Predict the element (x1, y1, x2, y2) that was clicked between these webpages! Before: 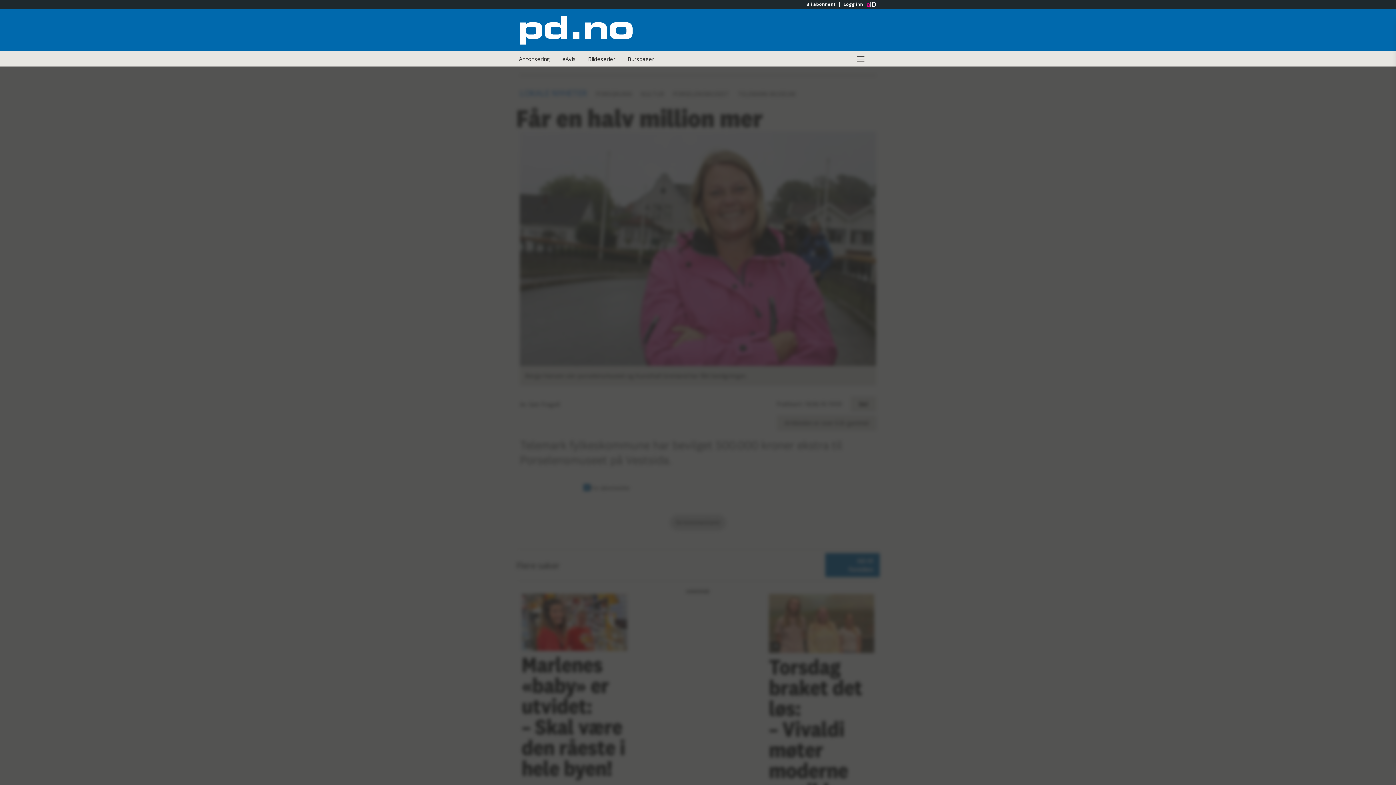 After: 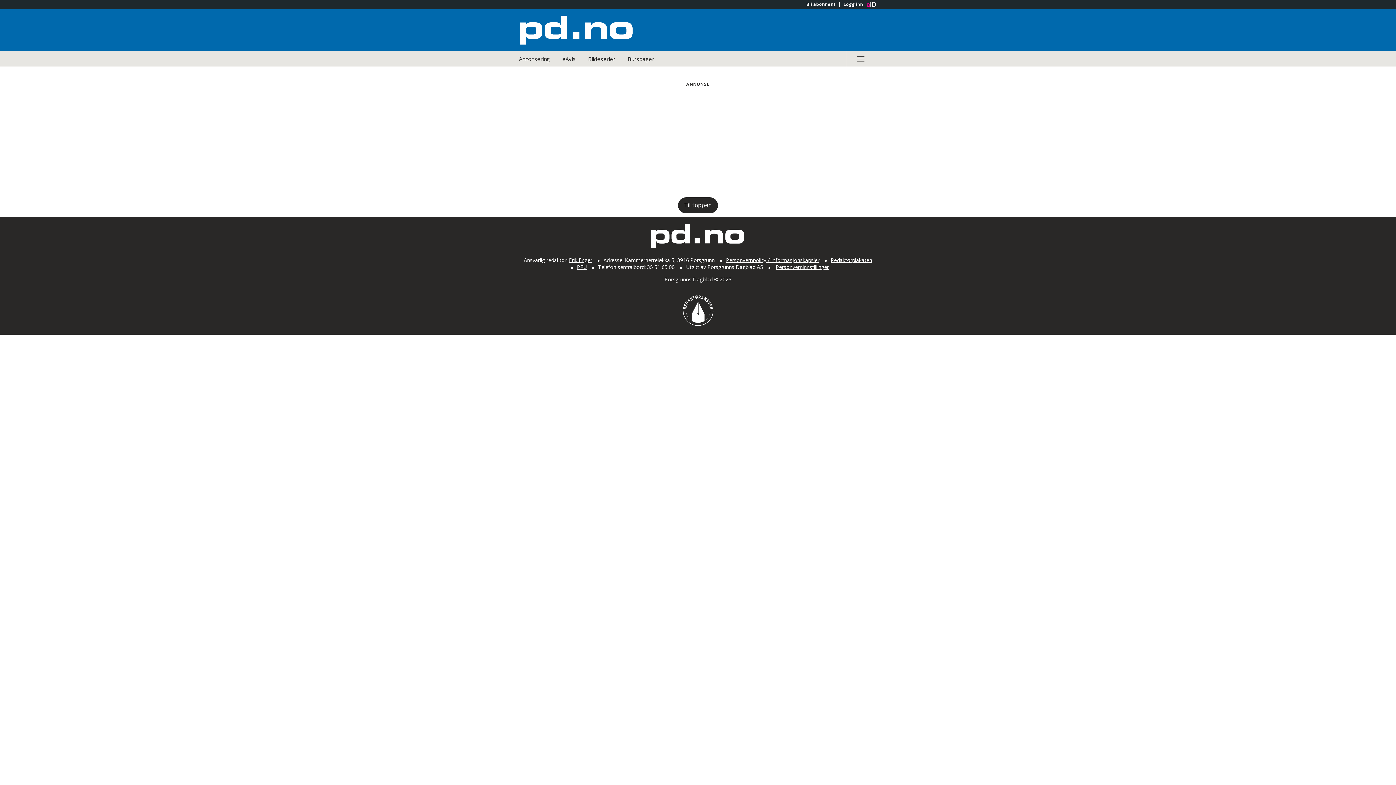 Action: bbox: (622, 51, 659, 66) label: Bursdager